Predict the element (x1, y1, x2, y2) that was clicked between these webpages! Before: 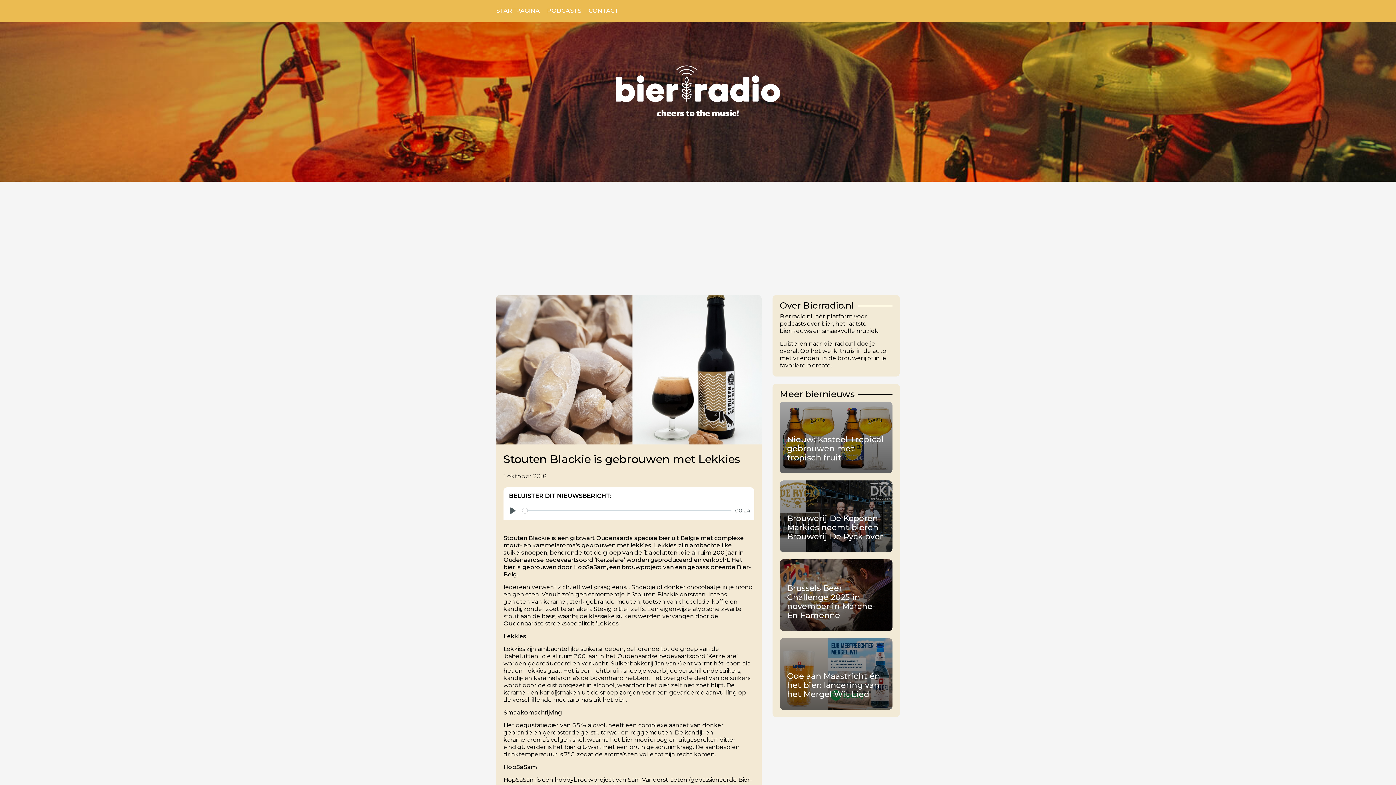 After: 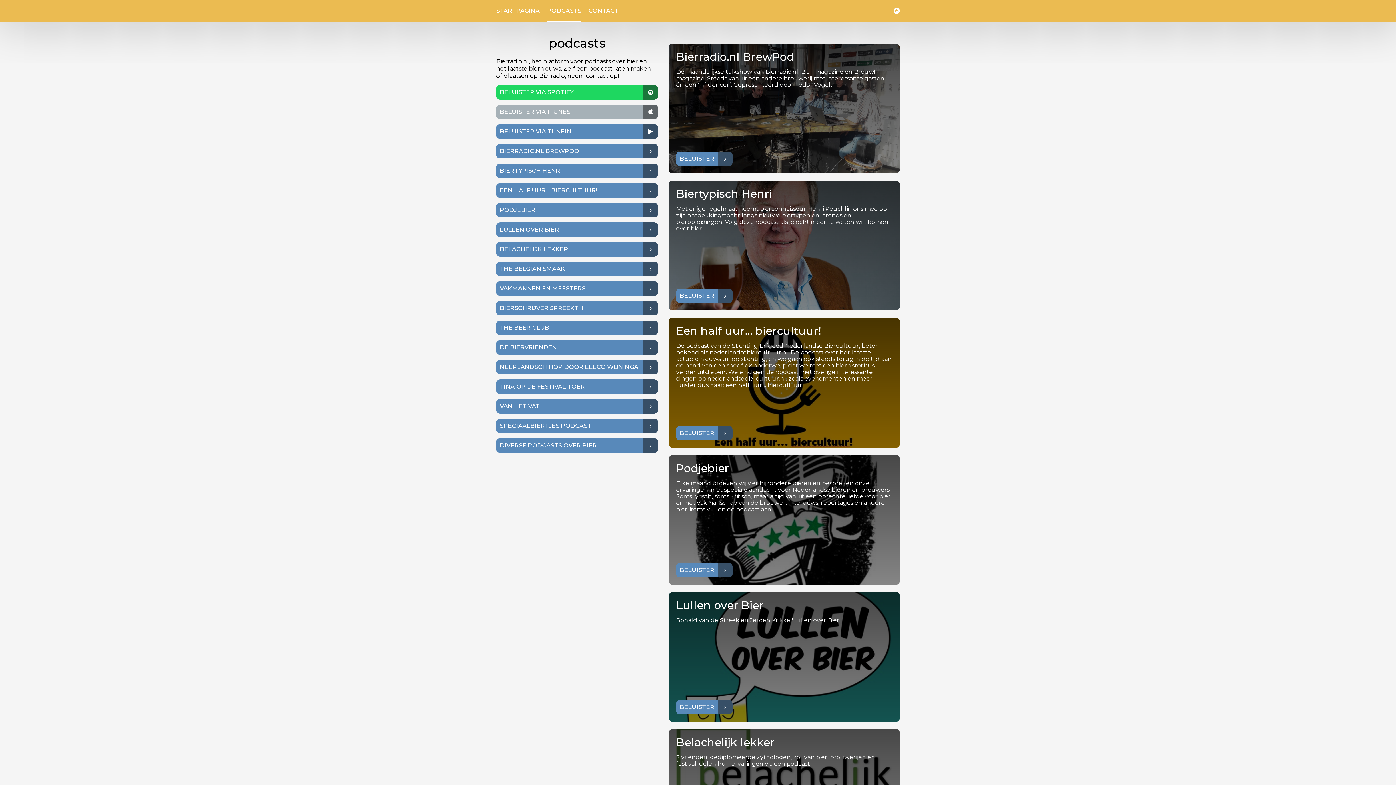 Action: label: PODCASTS bbox: (547, 0, 581, 21)